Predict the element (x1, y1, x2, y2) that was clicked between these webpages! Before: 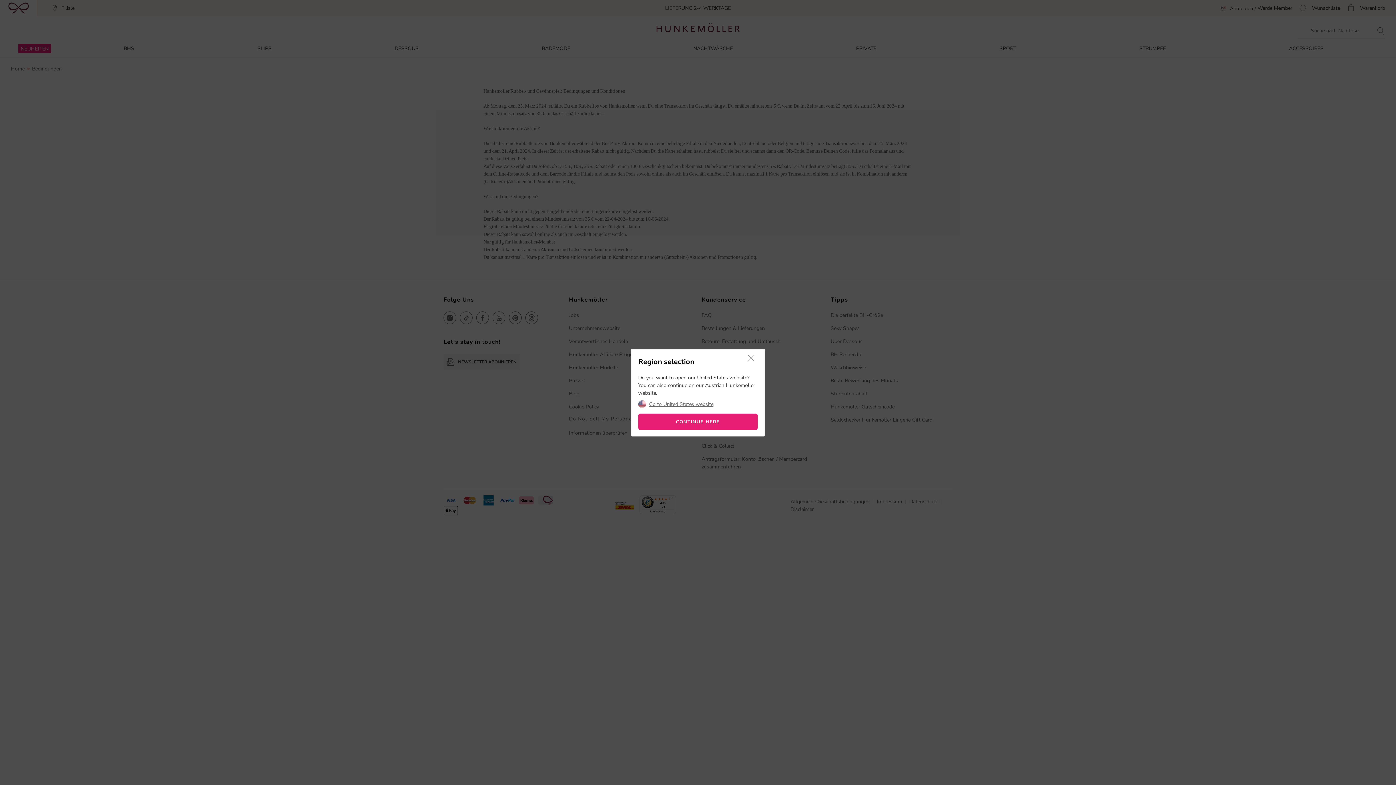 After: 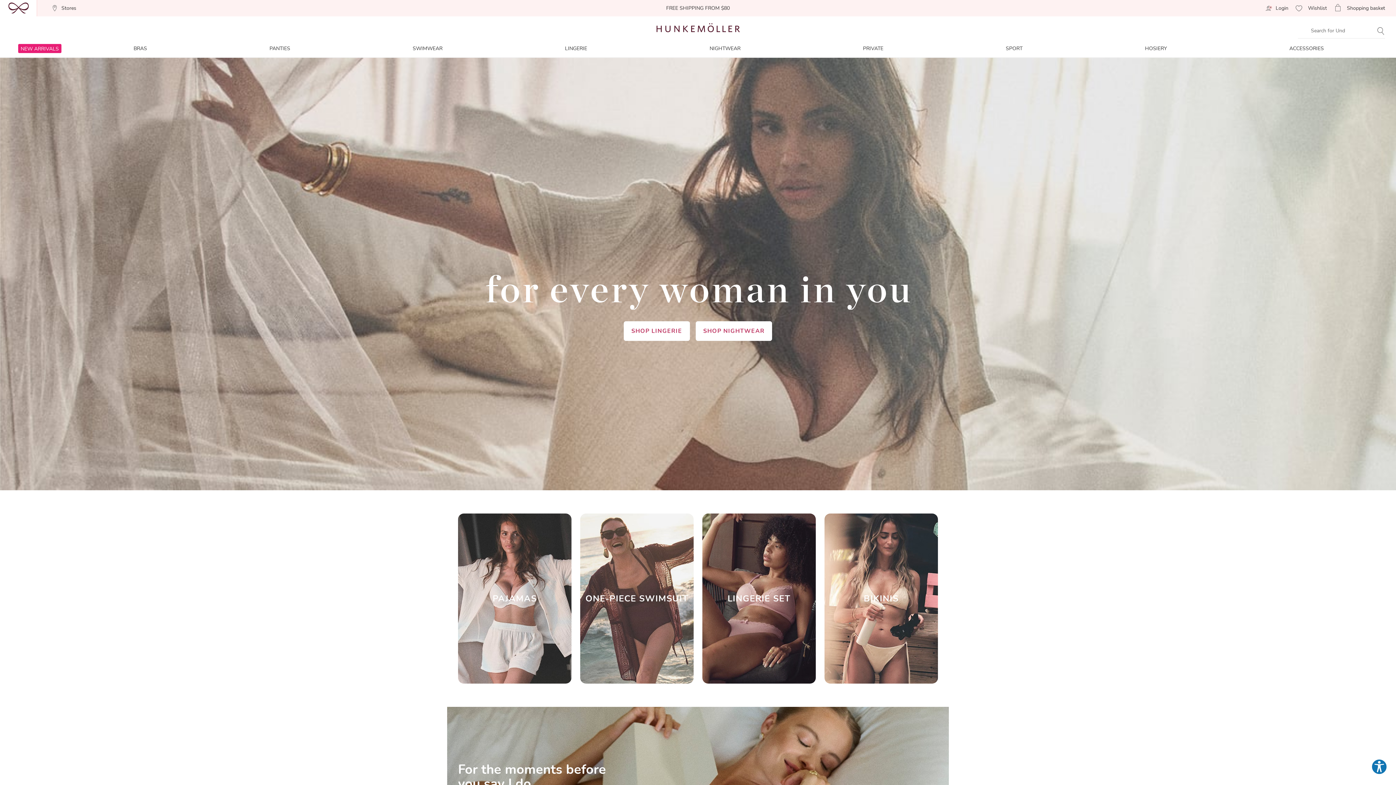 Action: label: Go to United States website bbox: (649, 402, 713, 407)